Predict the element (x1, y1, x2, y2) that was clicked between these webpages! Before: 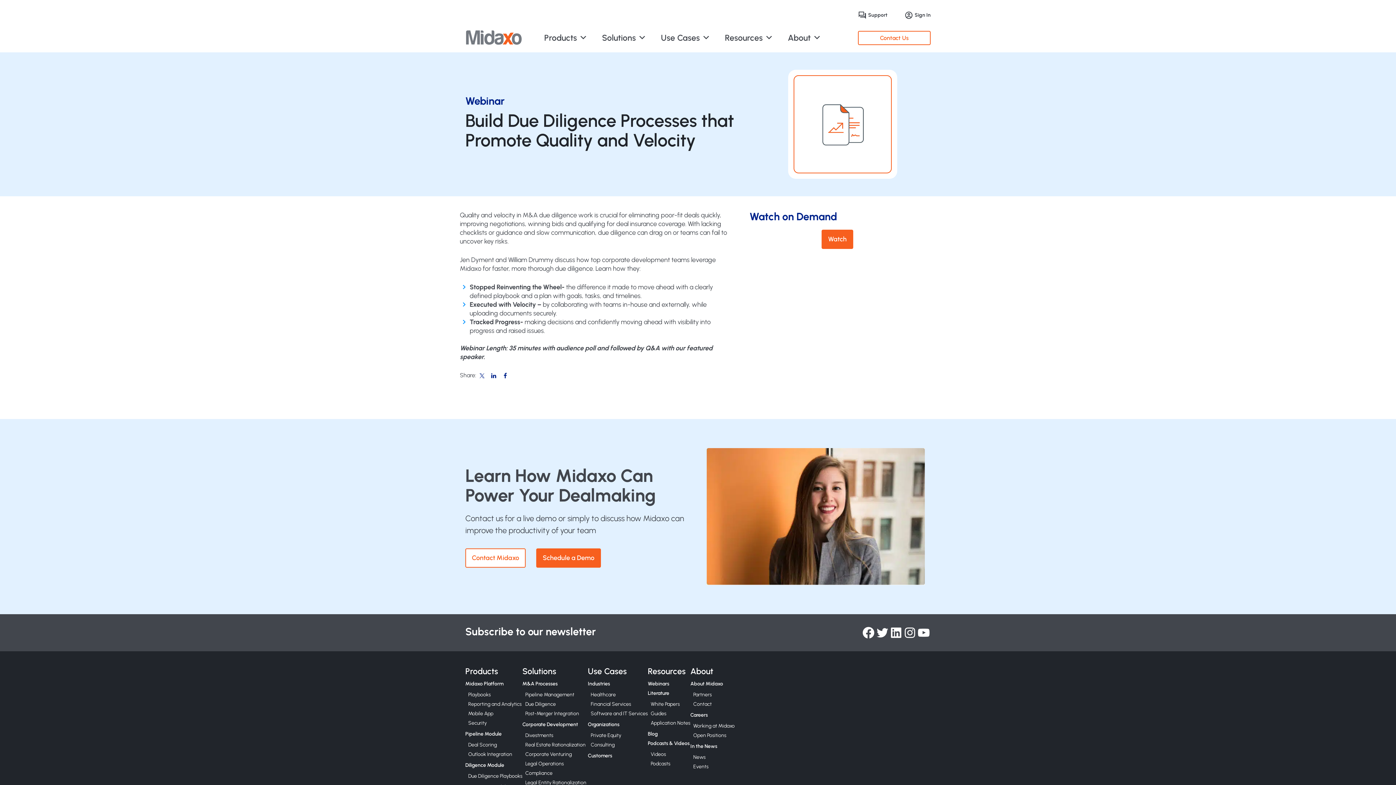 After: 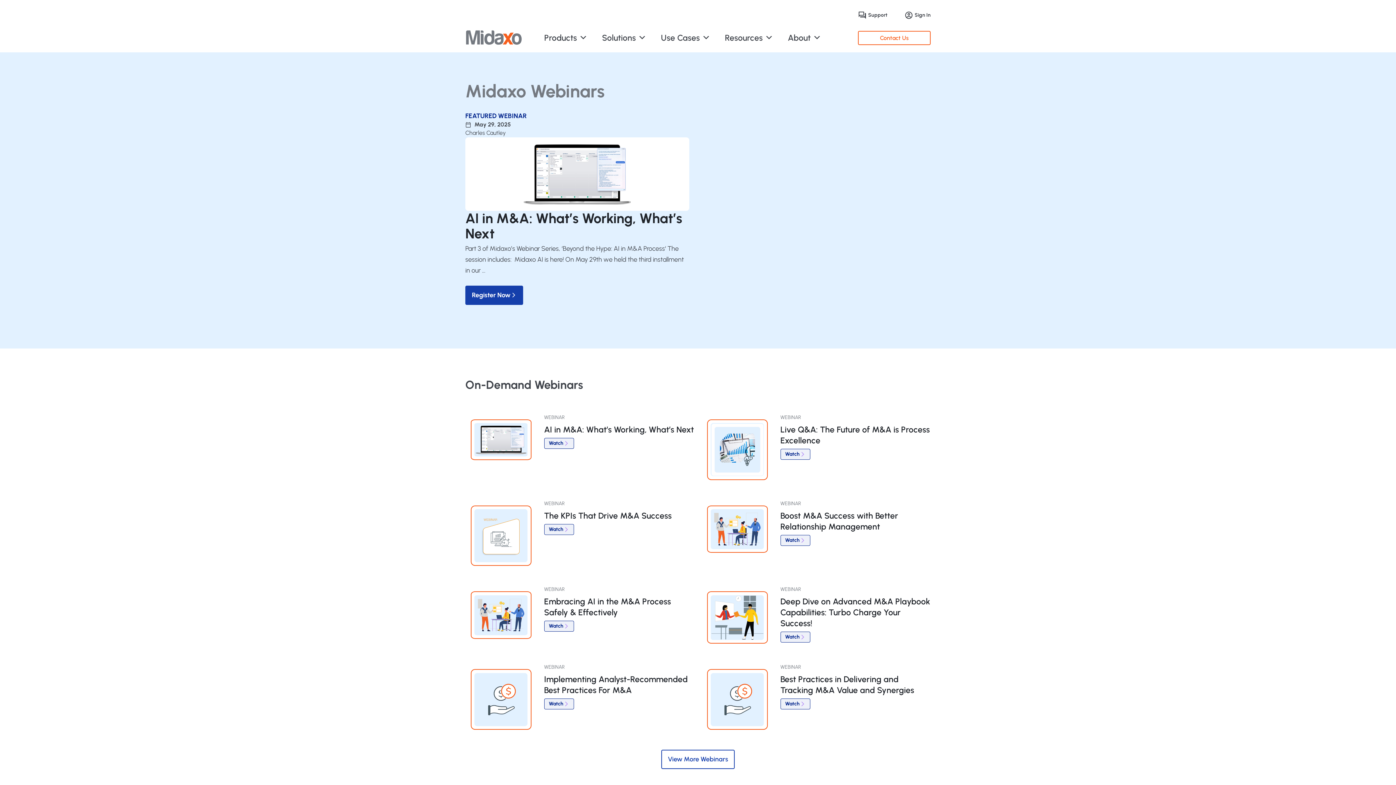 Action: bbox: (648, 681, 669, 687) label: Webinars